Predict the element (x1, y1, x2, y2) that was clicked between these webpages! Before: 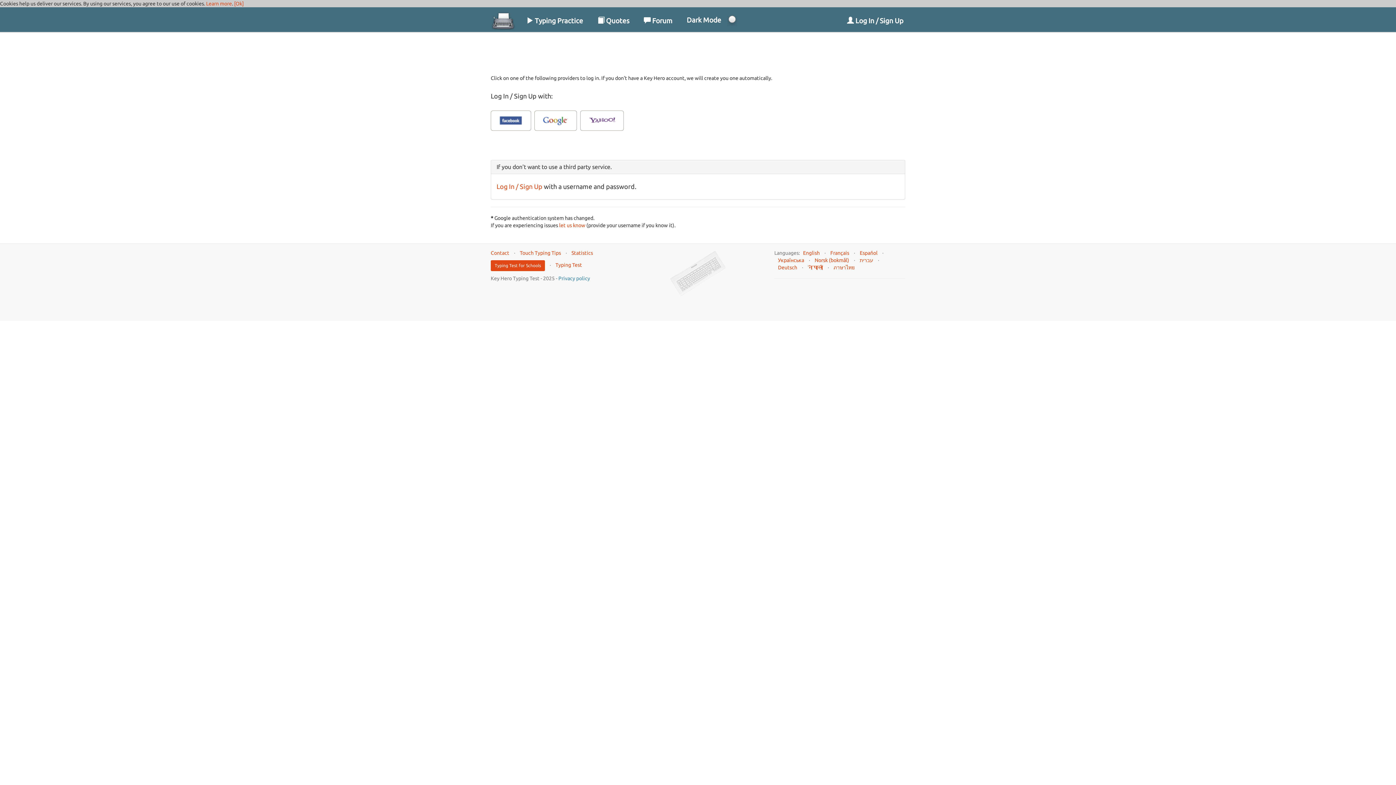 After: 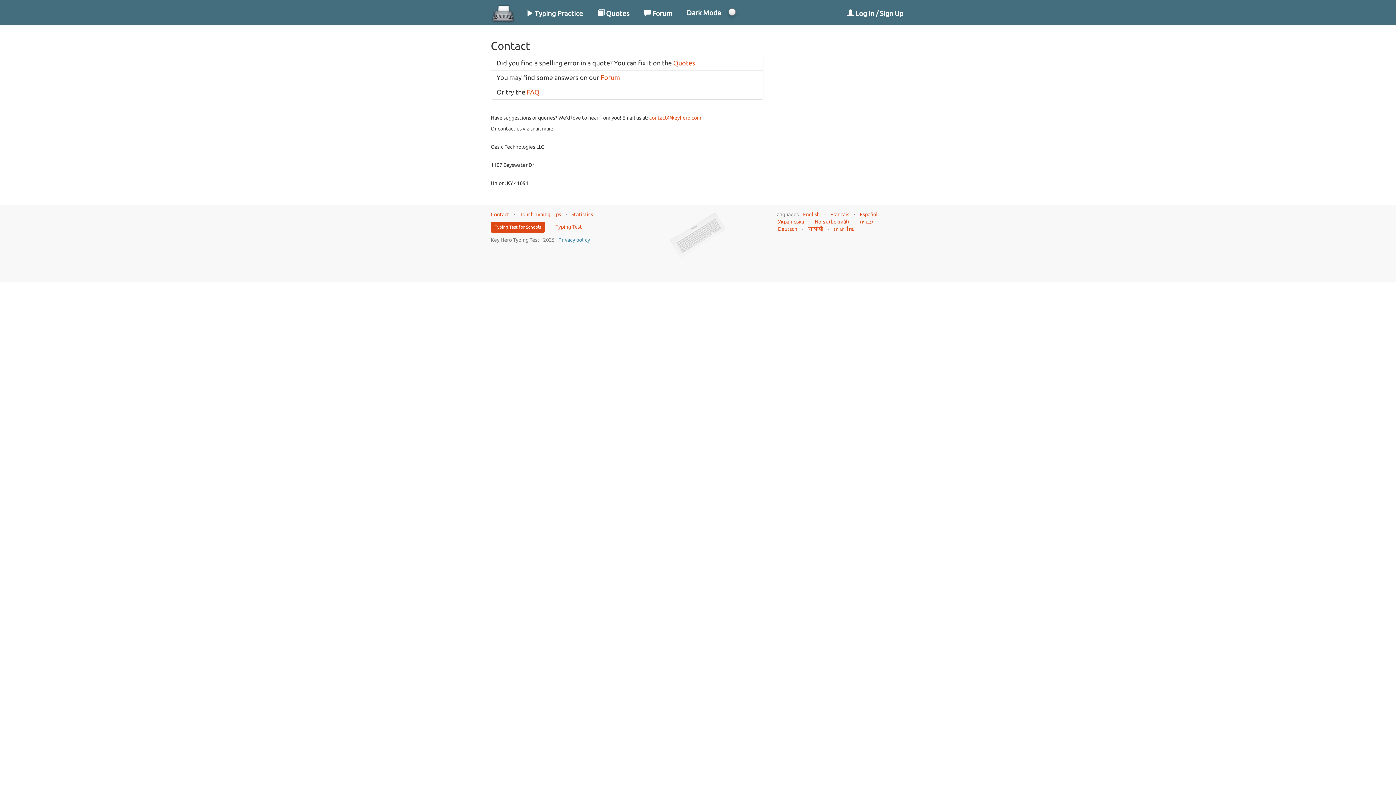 Action: label: Contact bbox: (490, 250, 509, 255)